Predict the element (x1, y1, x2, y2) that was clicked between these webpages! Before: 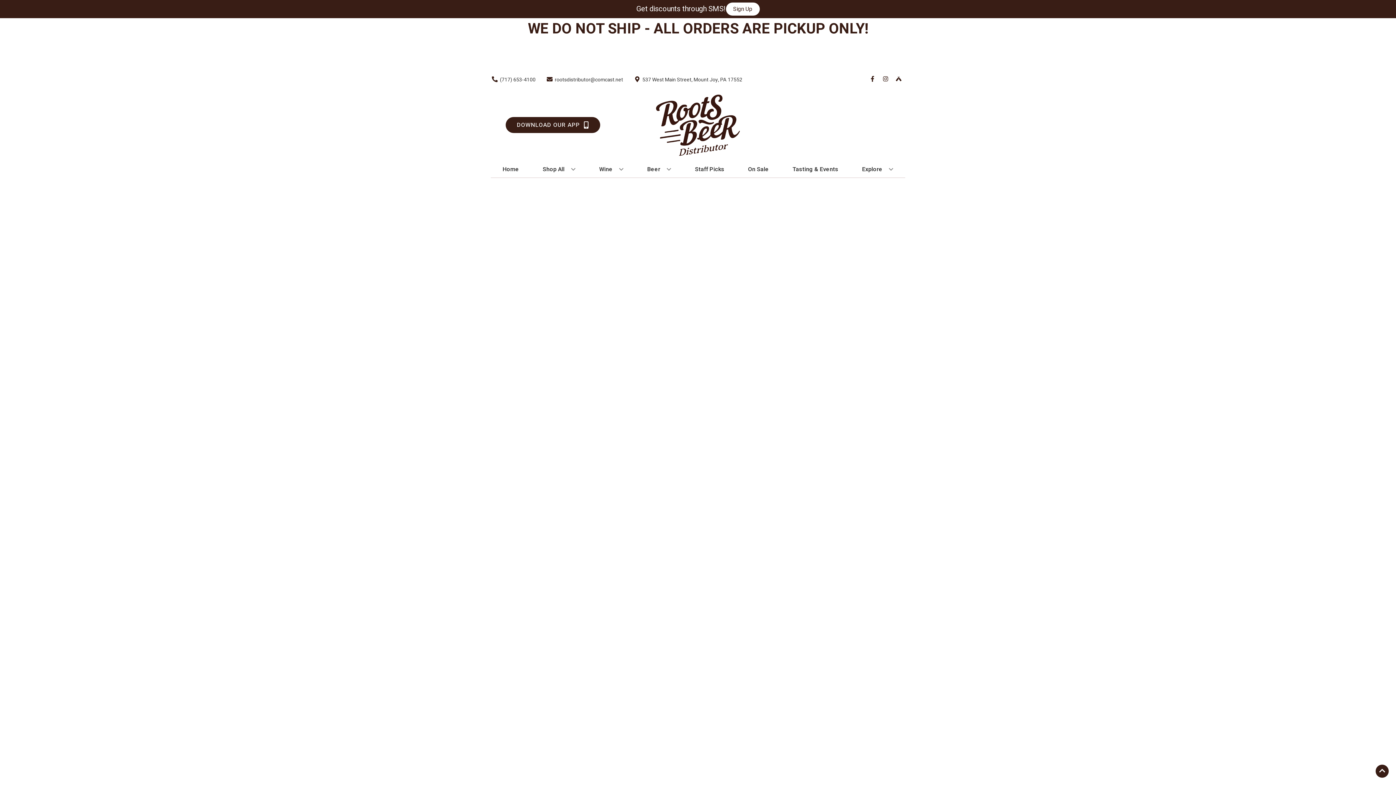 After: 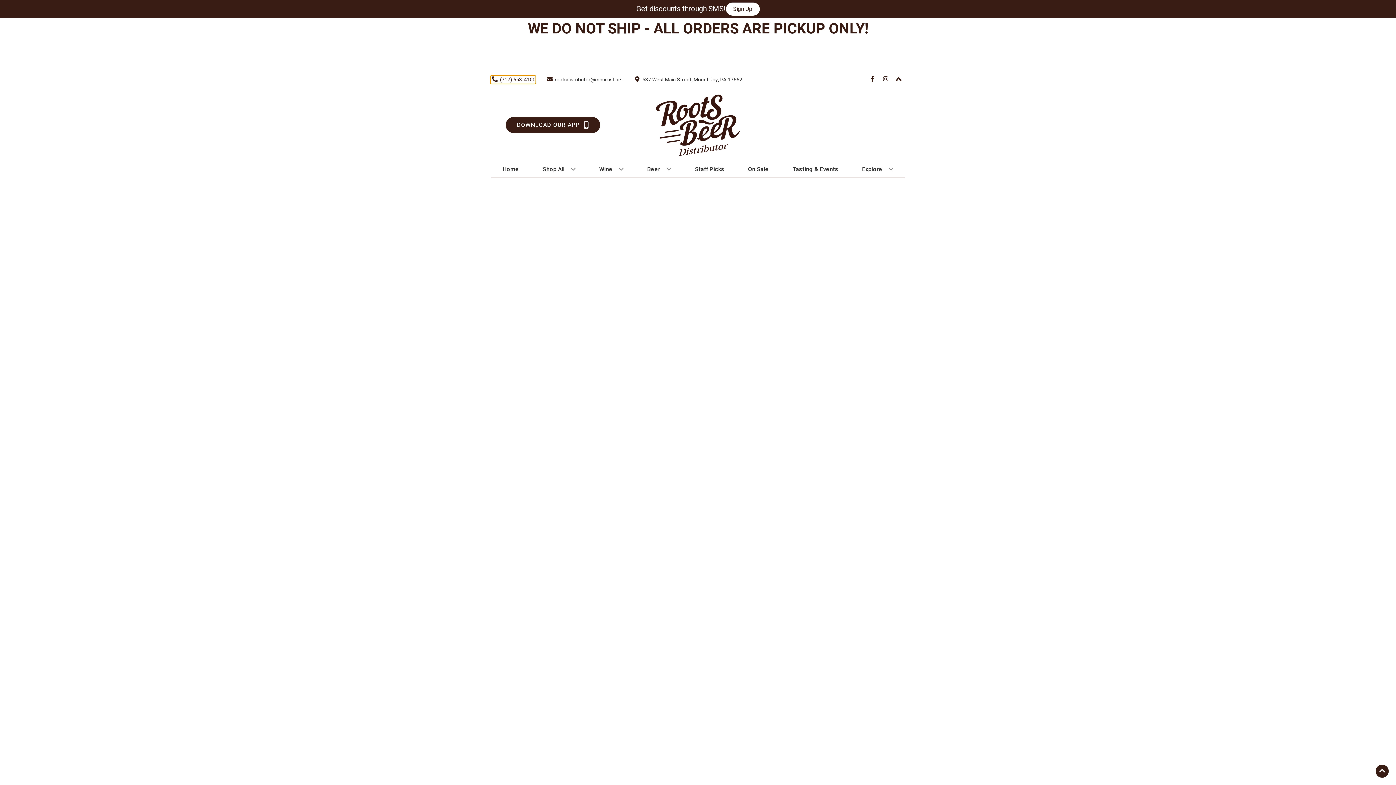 Action: bbox: (490, 75, 535, 83) label: Store number is (717) 653-4100 Clicking will open a link in a new tab